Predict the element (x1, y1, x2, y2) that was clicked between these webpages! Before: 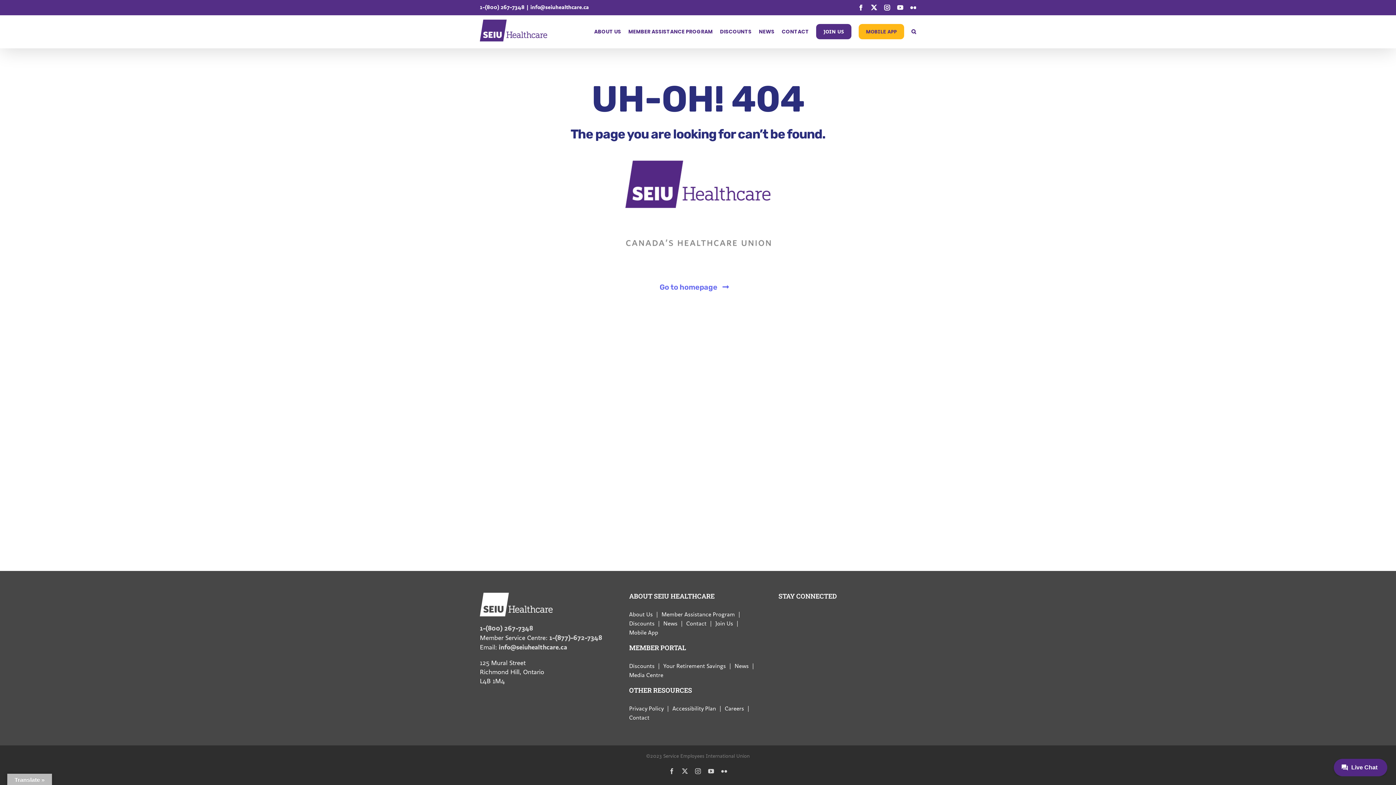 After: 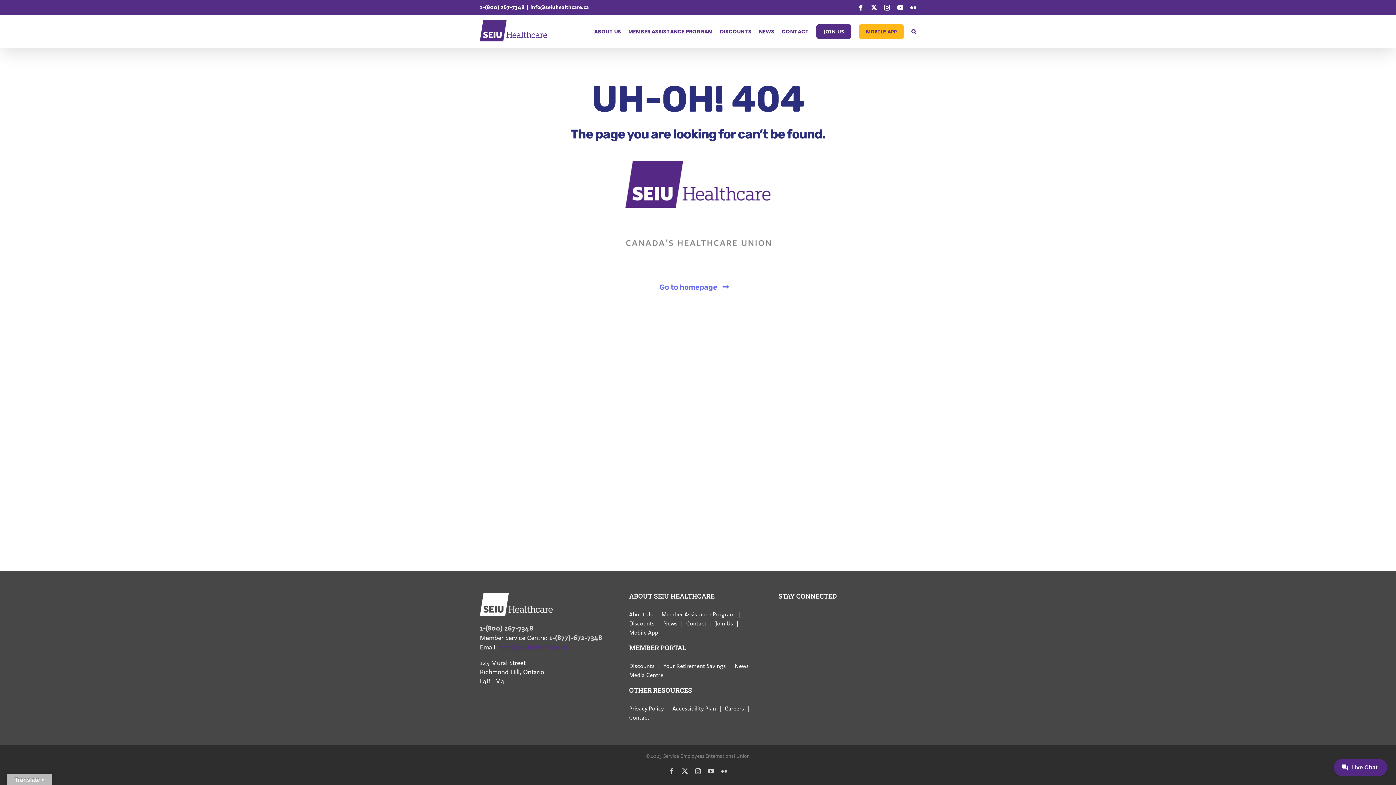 Action: label: info@seiuhealthcare.ca bbox: (498, 643, 567, 651)